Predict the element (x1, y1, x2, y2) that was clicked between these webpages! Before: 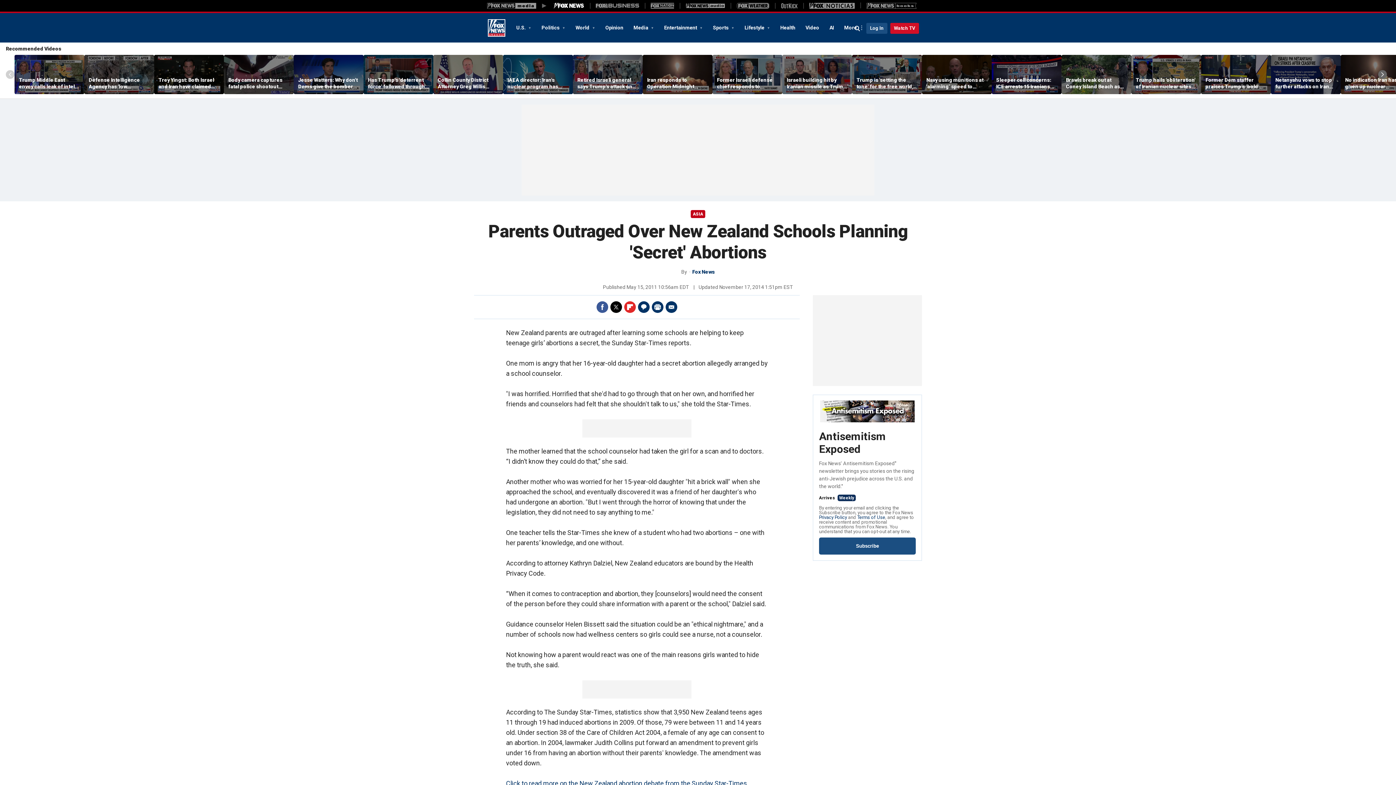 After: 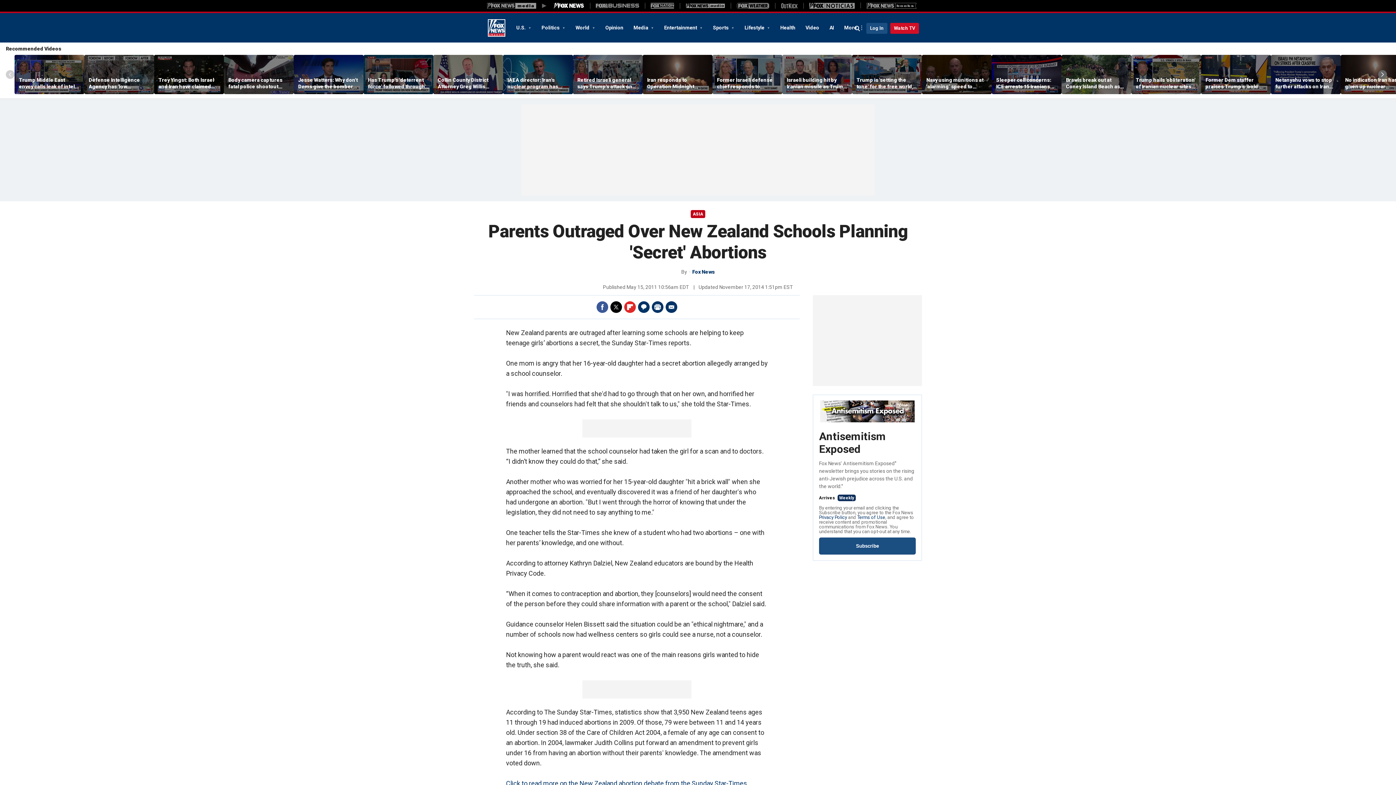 Action: label: Facebook bbox: (596, 301, 608, 313)